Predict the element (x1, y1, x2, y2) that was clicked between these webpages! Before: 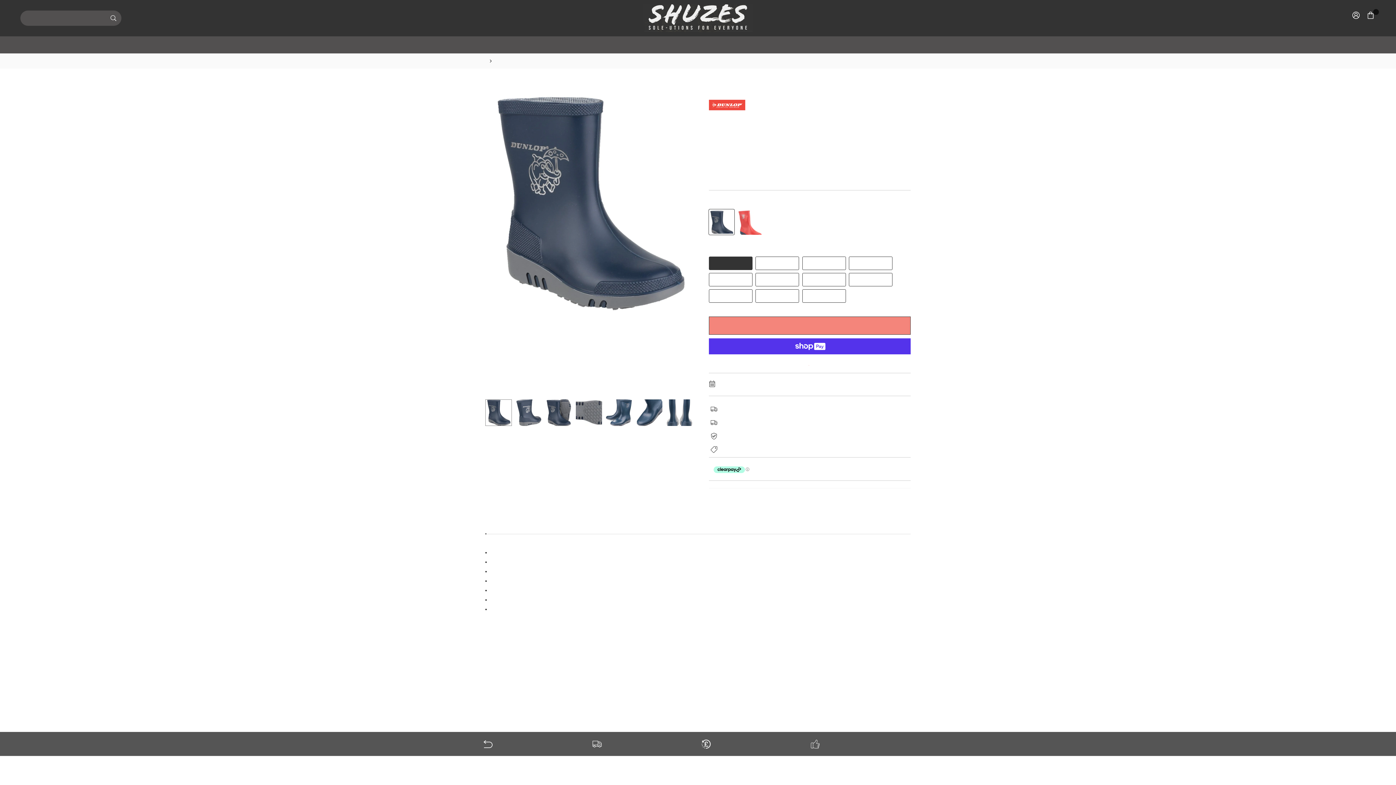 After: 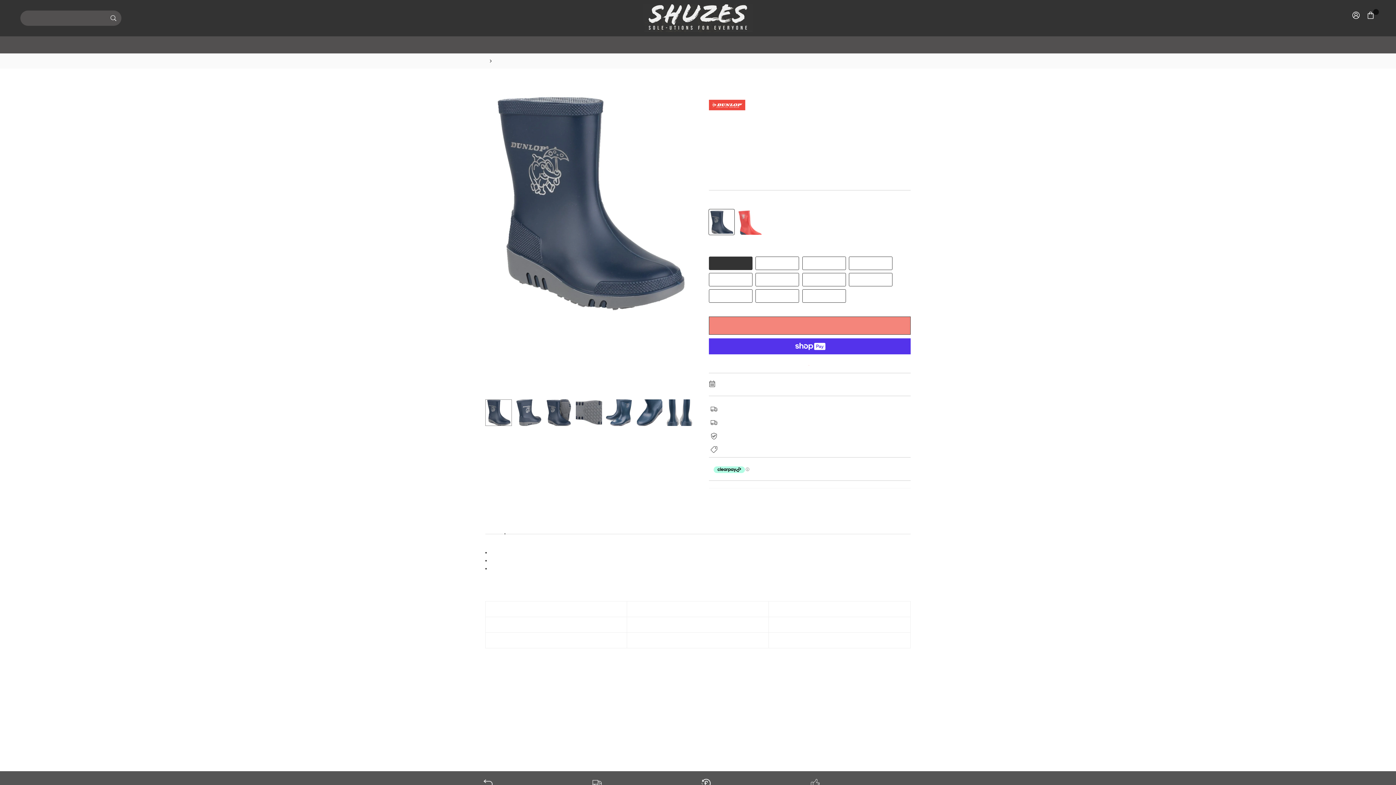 Action: label: SHIPPING bbox: (504, 521, 505, 534)